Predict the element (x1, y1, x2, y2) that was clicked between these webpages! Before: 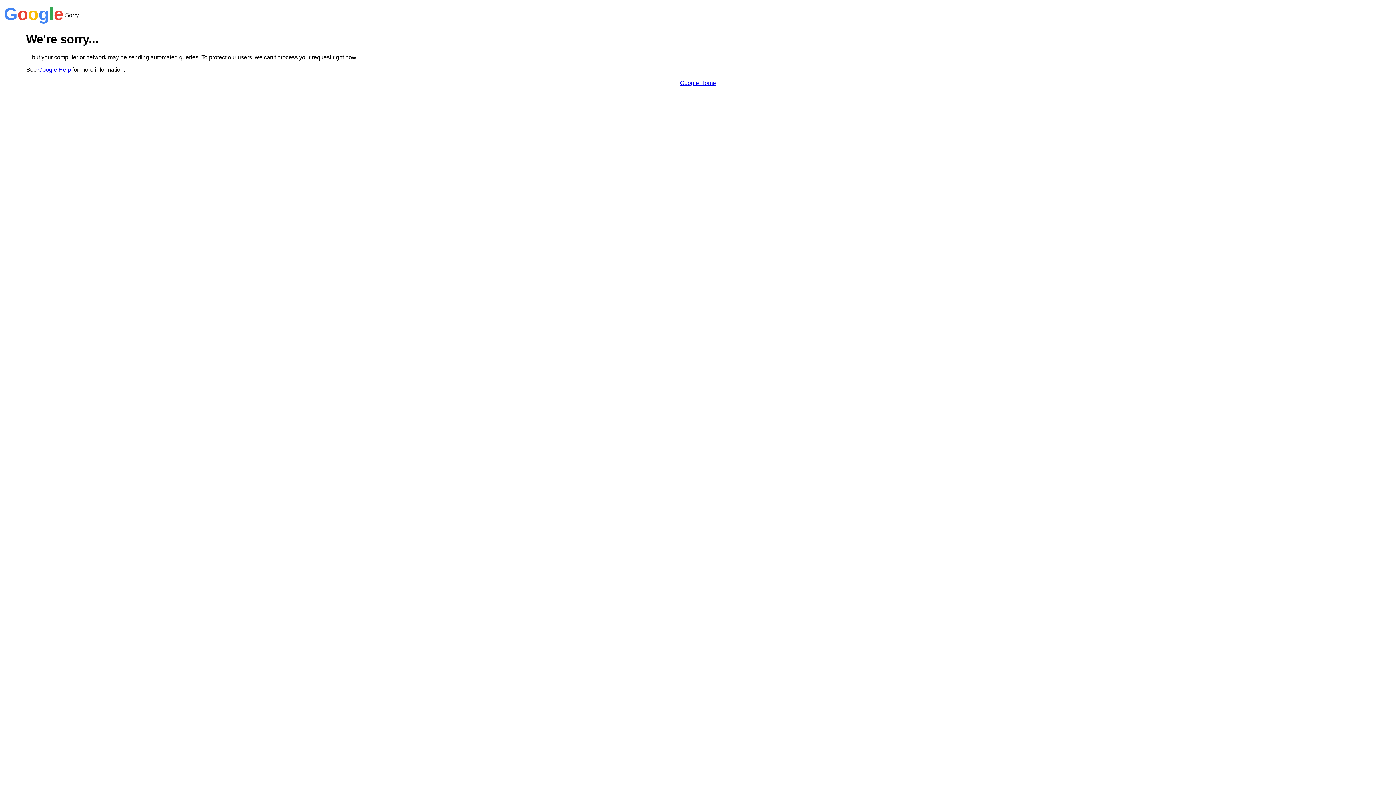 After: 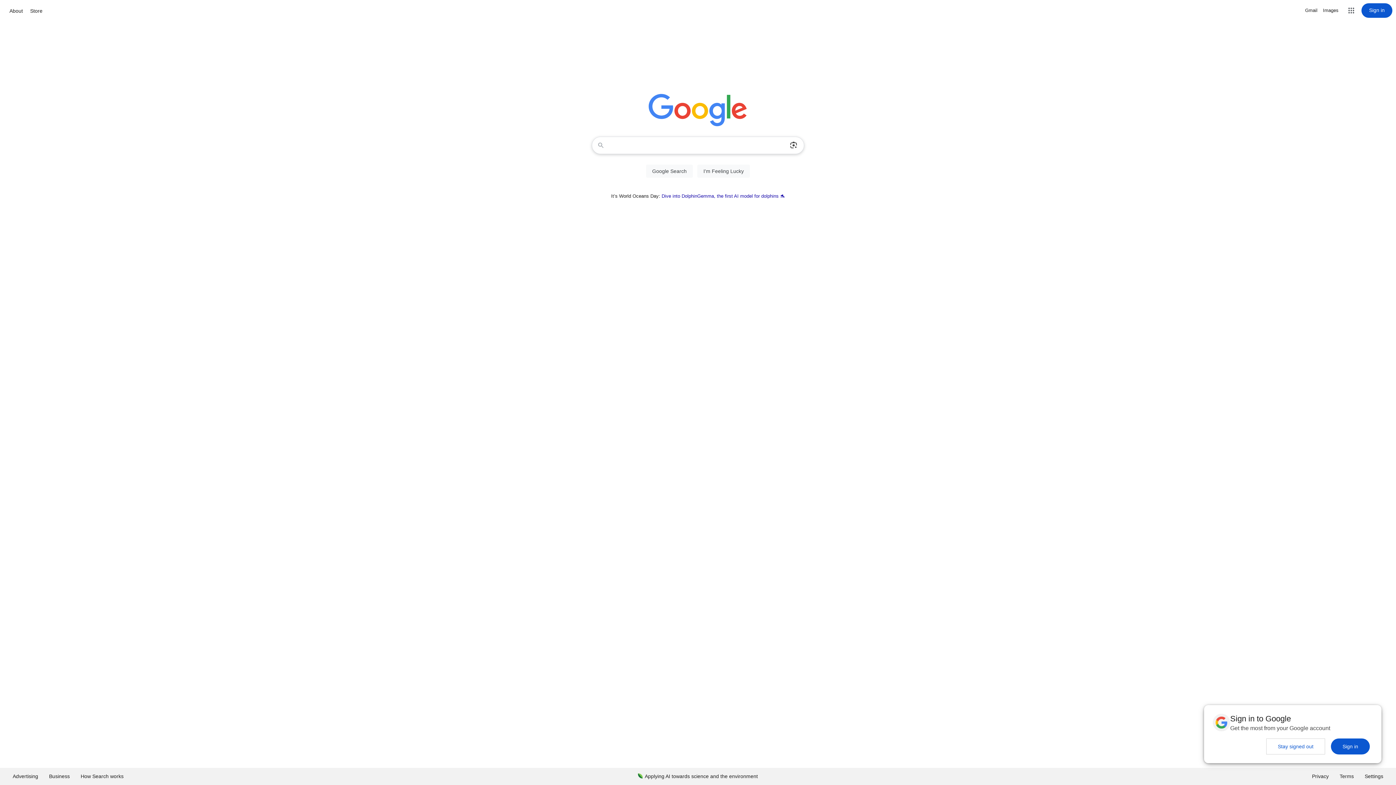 Action: label: Google Home bbox: (680, 79, 716, 86)